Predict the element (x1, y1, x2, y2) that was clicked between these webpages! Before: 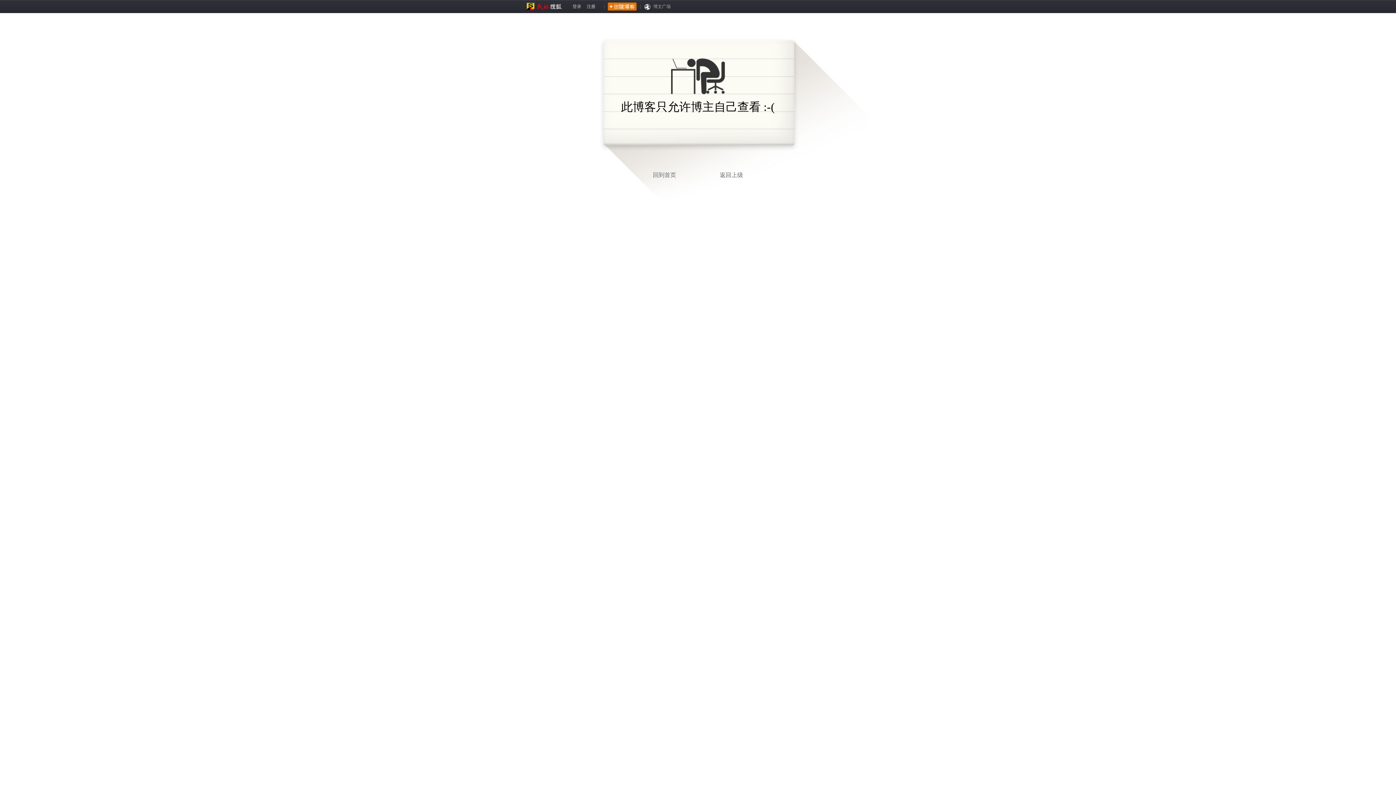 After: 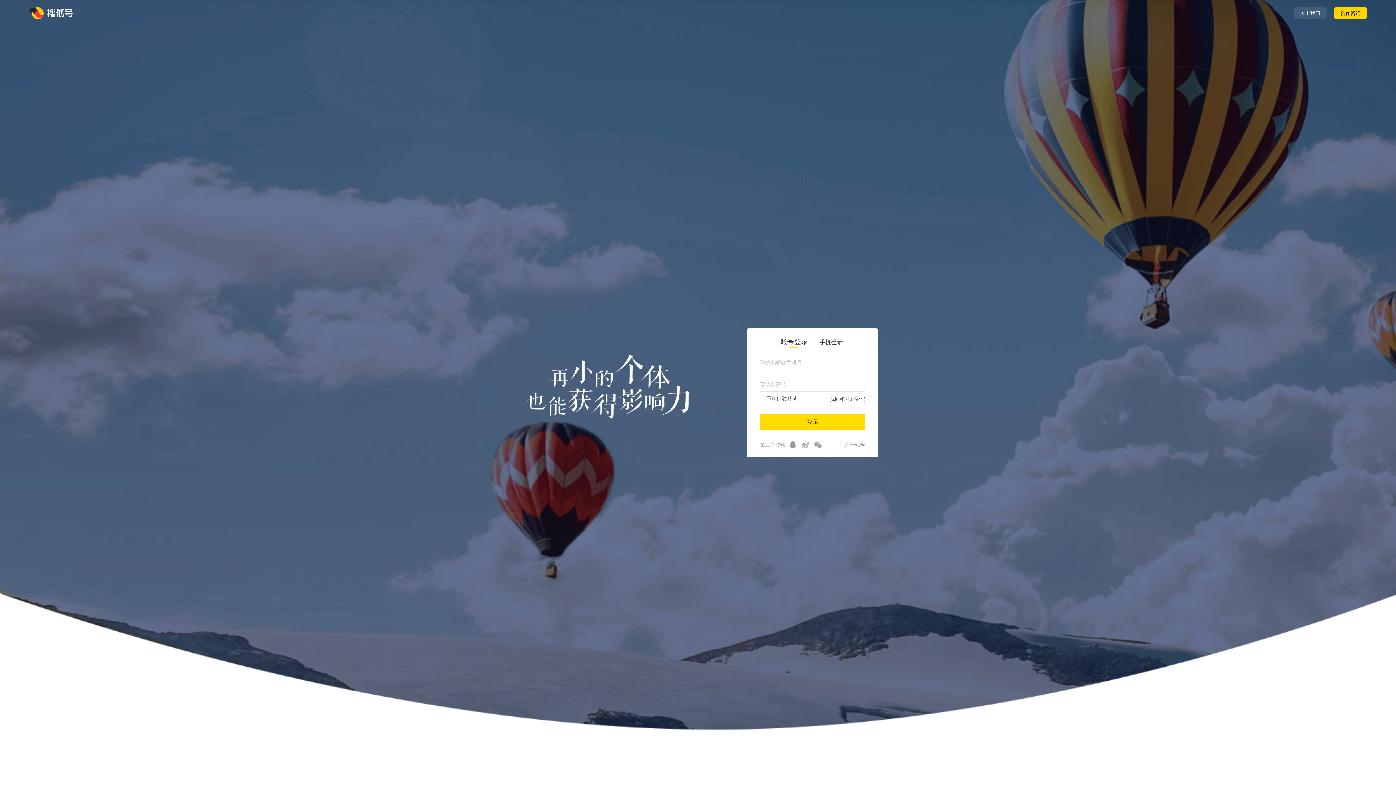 Action: bbox: (526, 4, 561, 9)